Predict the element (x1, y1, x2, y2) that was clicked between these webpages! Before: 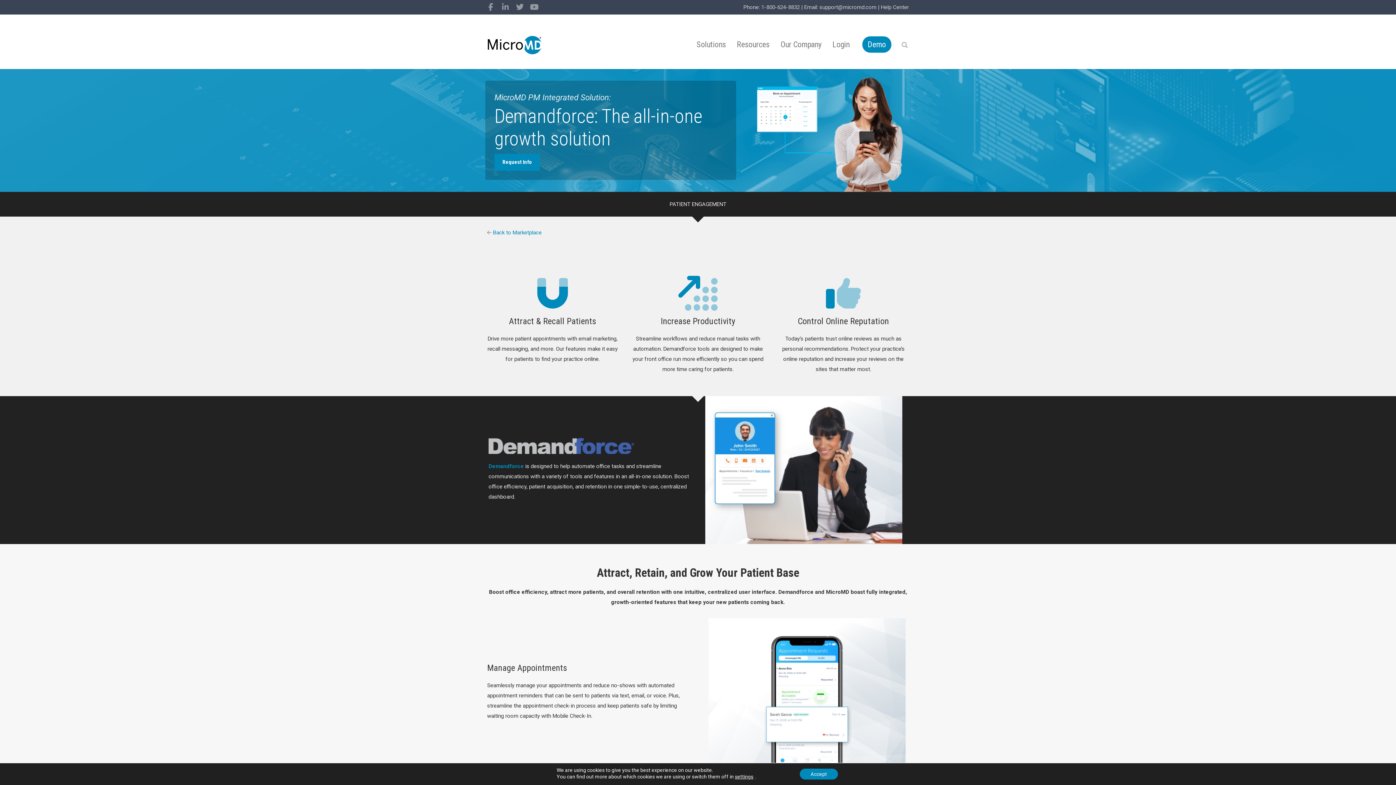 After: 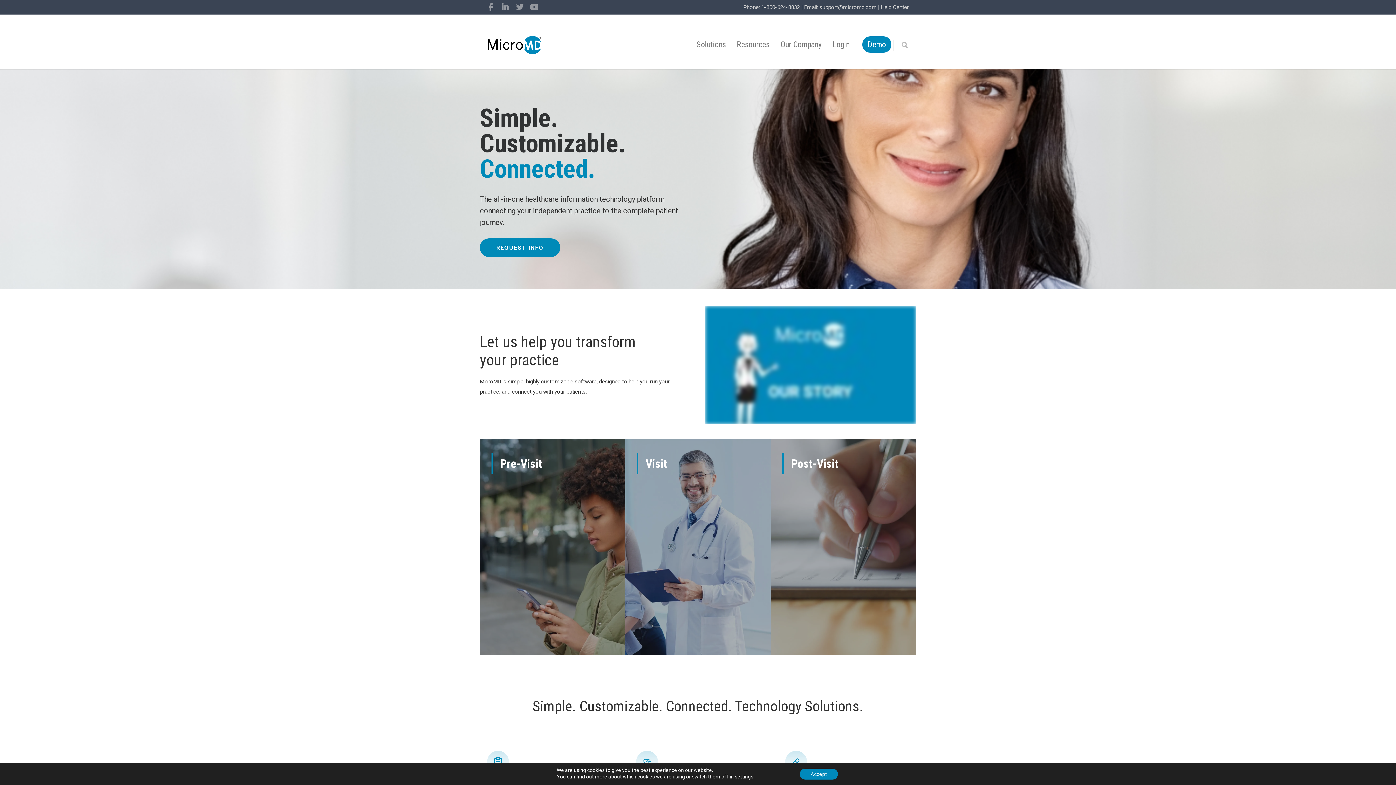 Action: bbox: (487, 47, 541, 57)